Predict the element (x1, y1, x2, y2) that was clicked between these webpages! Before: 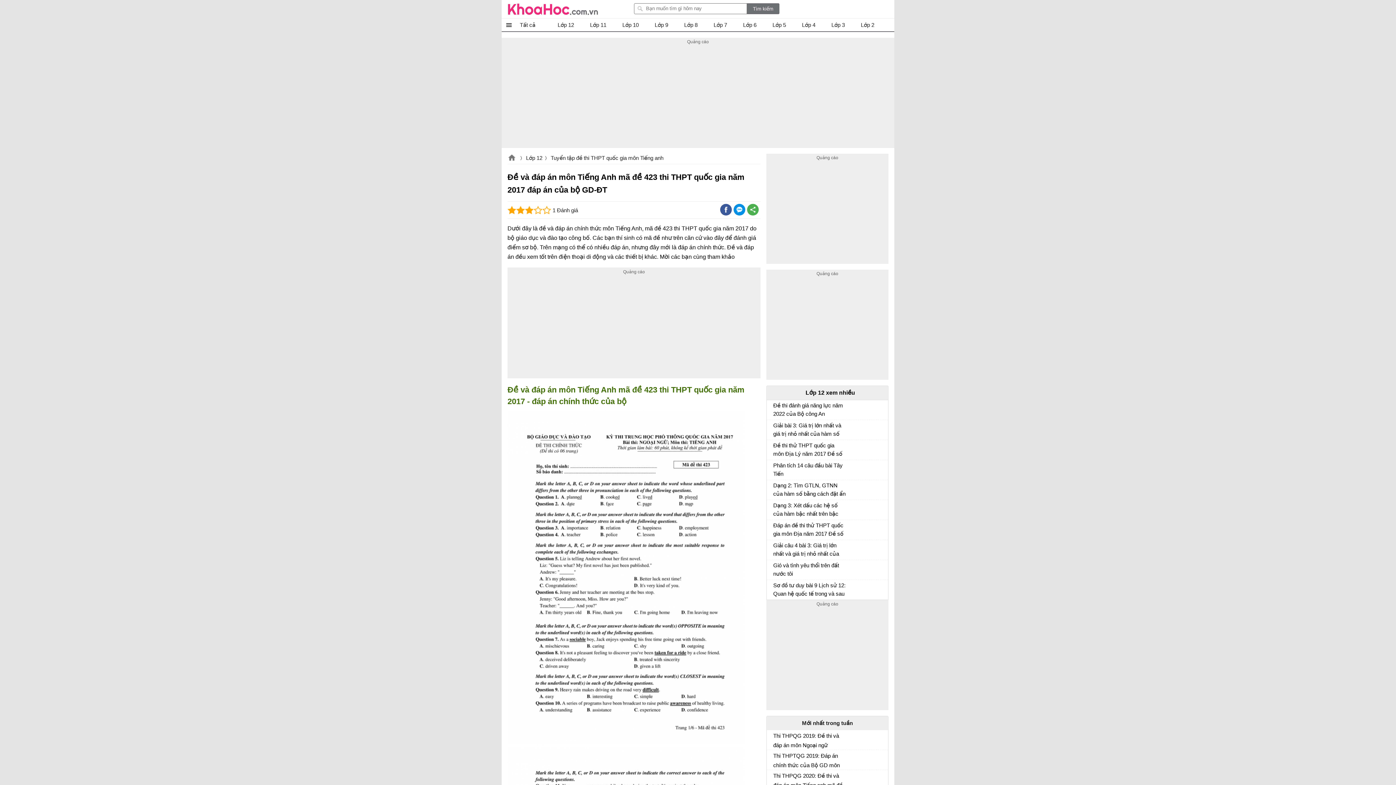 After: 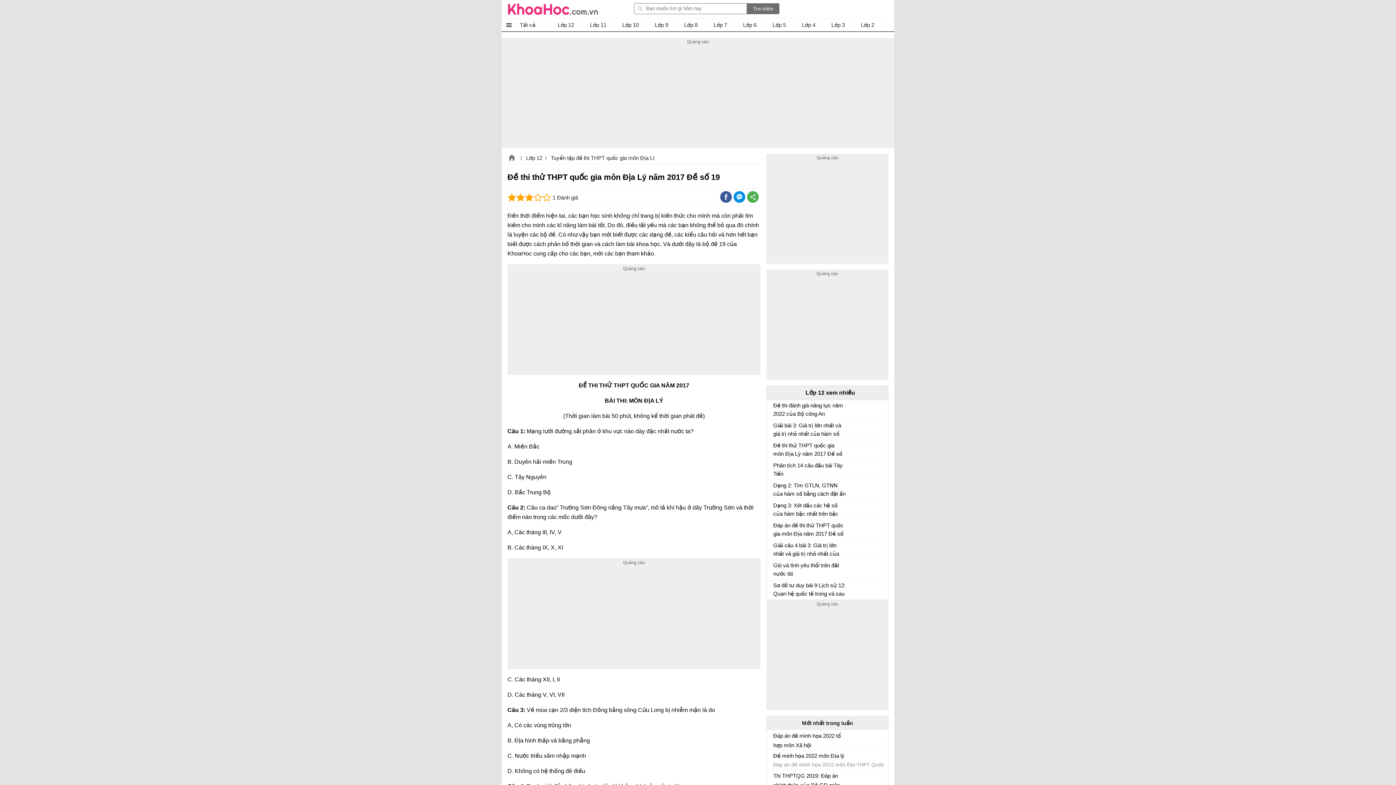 Action: bbox: (773, 441, 846, 458) label: Đề thi thử THPT quốc gia môn Địa Lý năm 2017 Đề số 19